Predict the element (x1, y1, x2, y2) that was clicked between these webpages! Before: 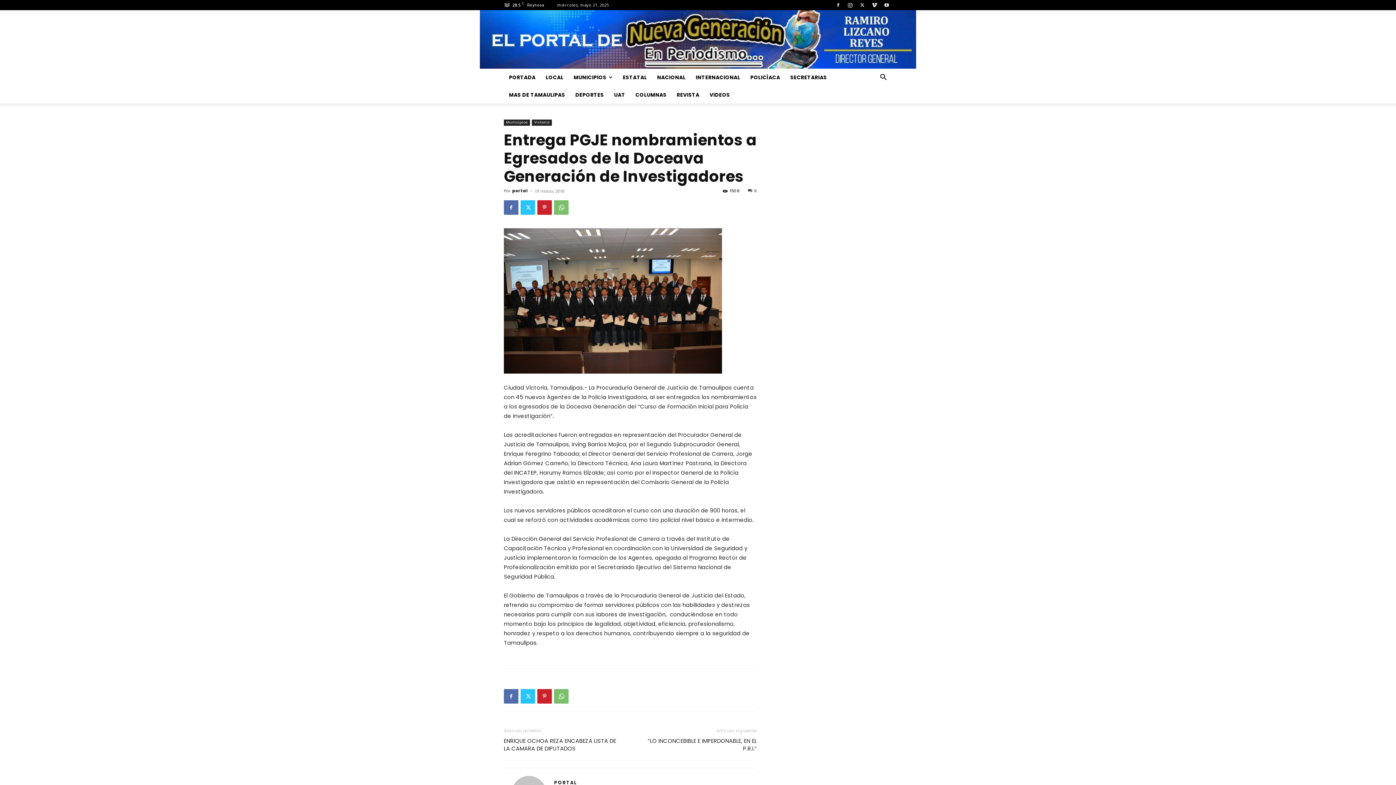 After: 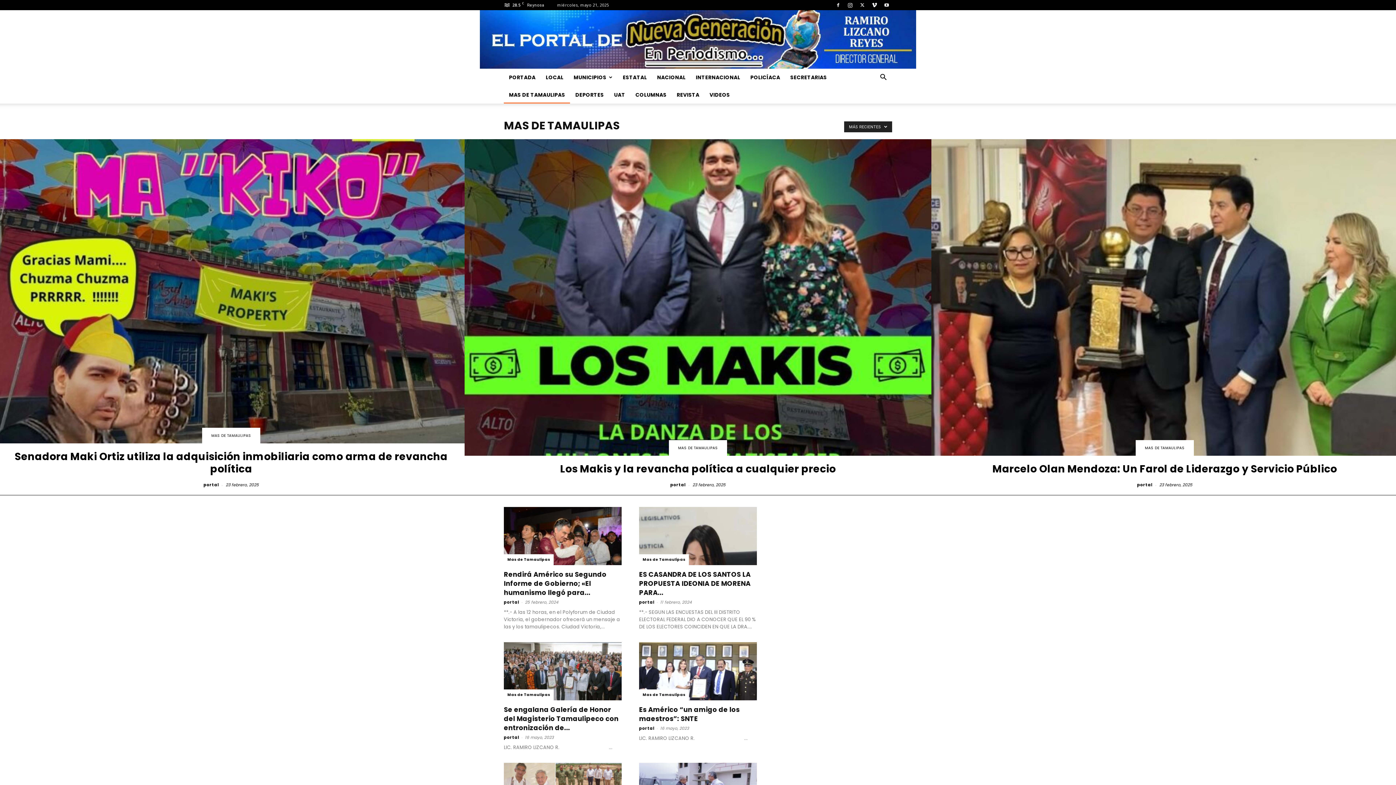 Action: bbox: (504, 86, 570, 103) label: MAS DE TAMAULIPAS